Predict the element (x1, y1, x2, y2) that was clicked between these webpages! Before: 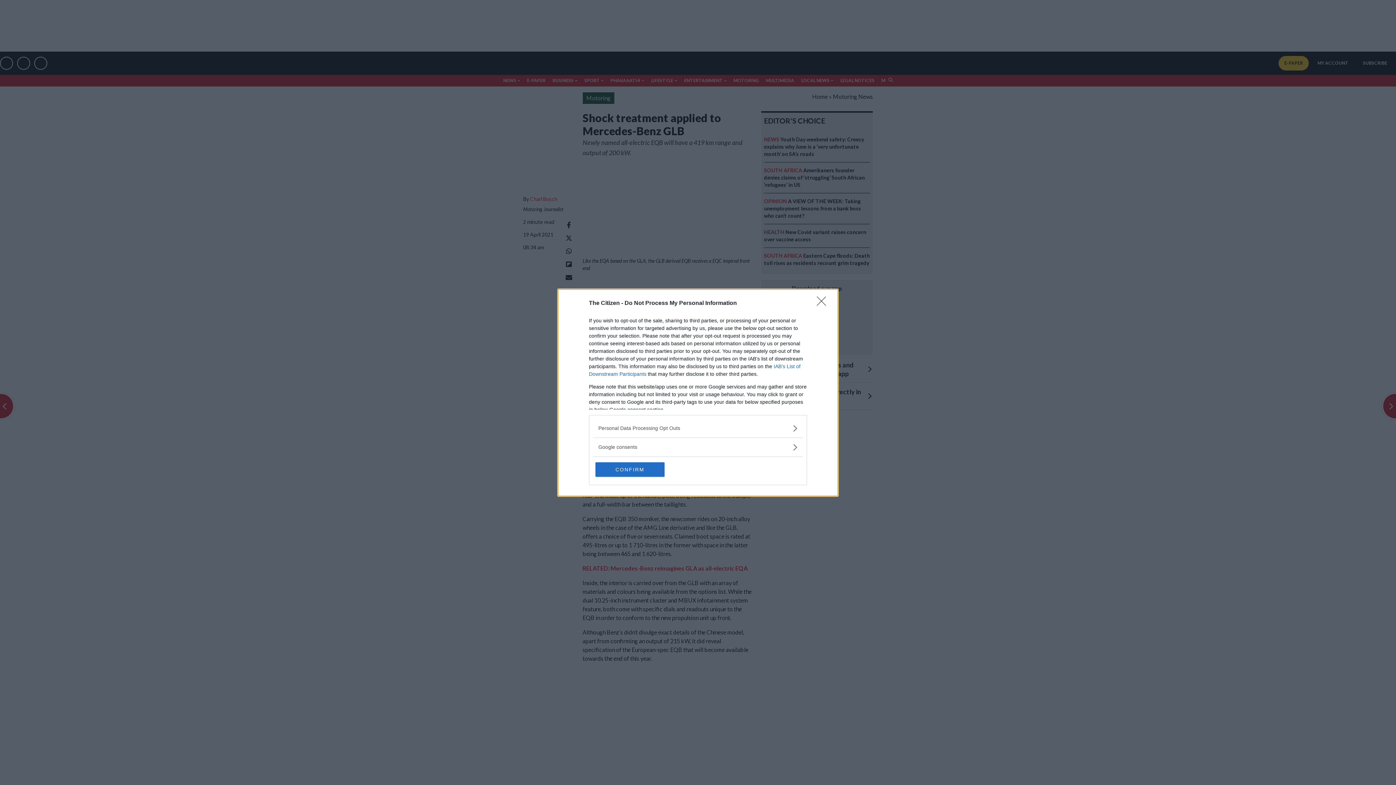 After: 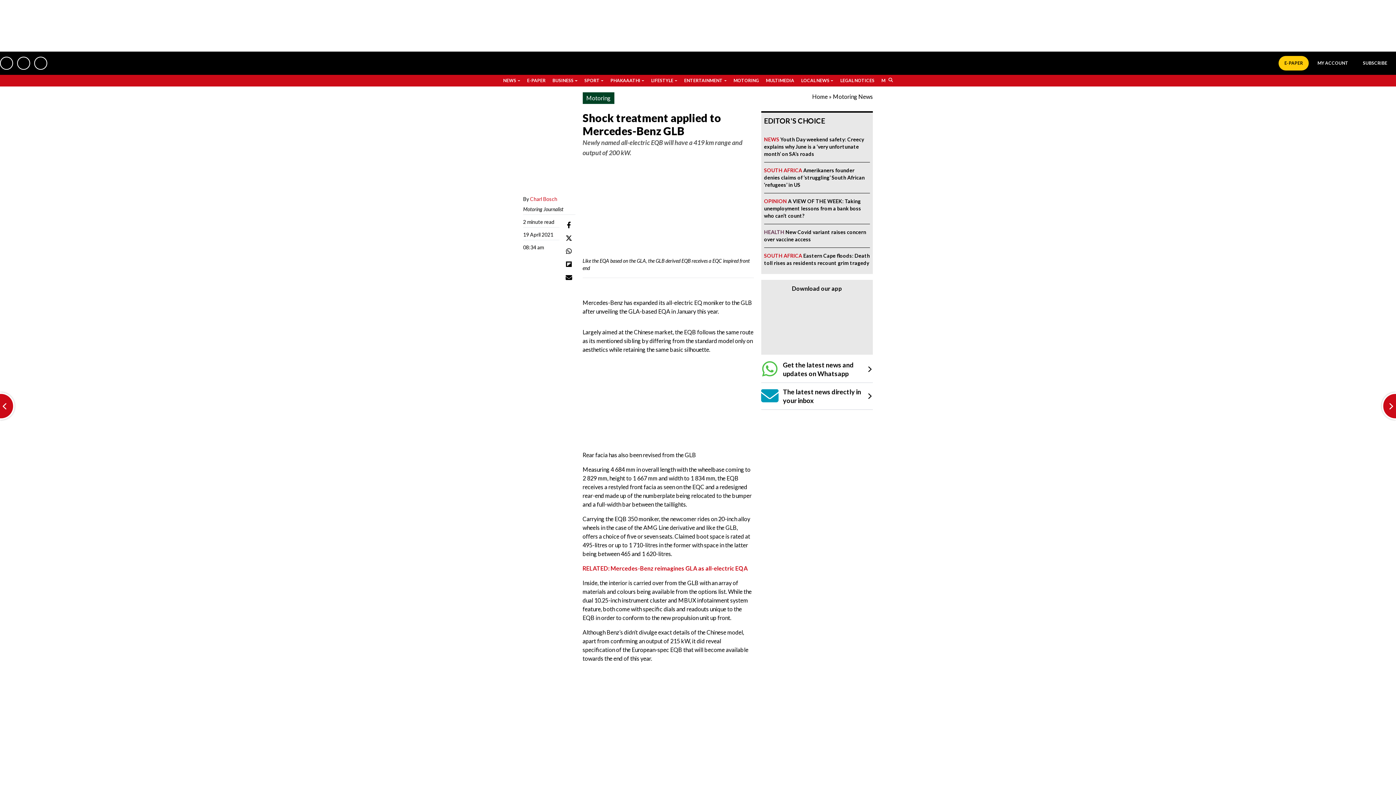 Action: label: CONFIRM bbox: (595, 462, 664, 476)